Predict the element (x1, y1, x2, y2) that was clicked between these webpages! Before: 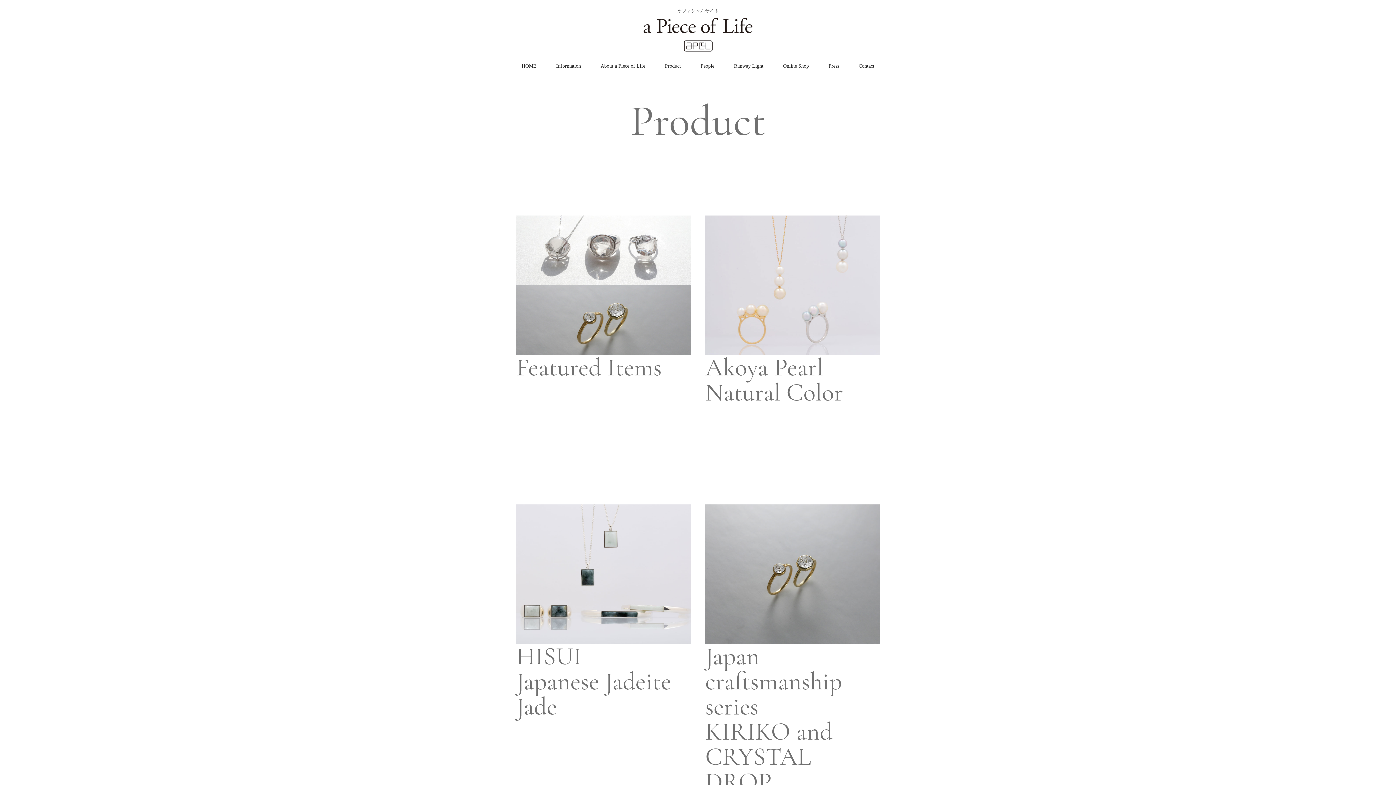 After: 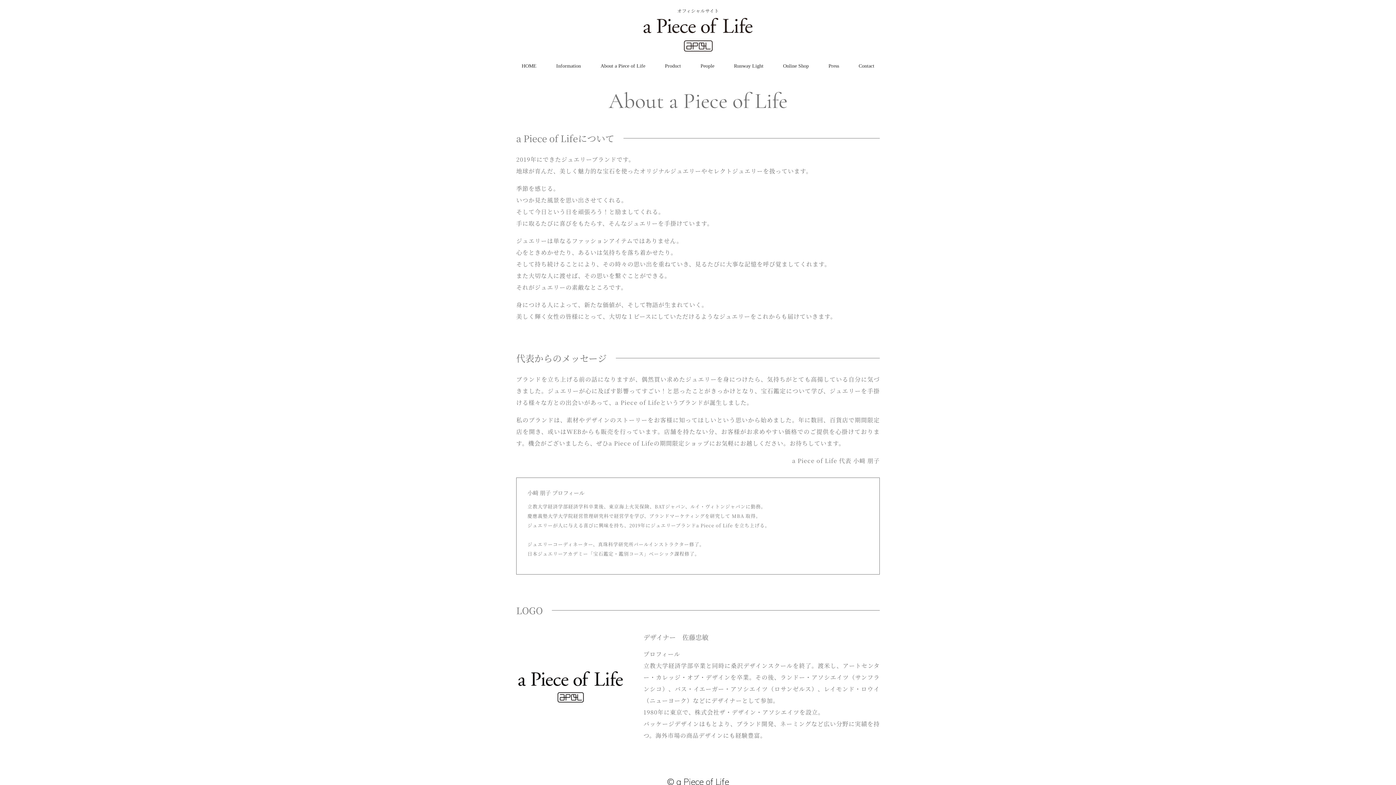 Action: label: About a Piece of Life bbox: (595, 59, 650, 73)